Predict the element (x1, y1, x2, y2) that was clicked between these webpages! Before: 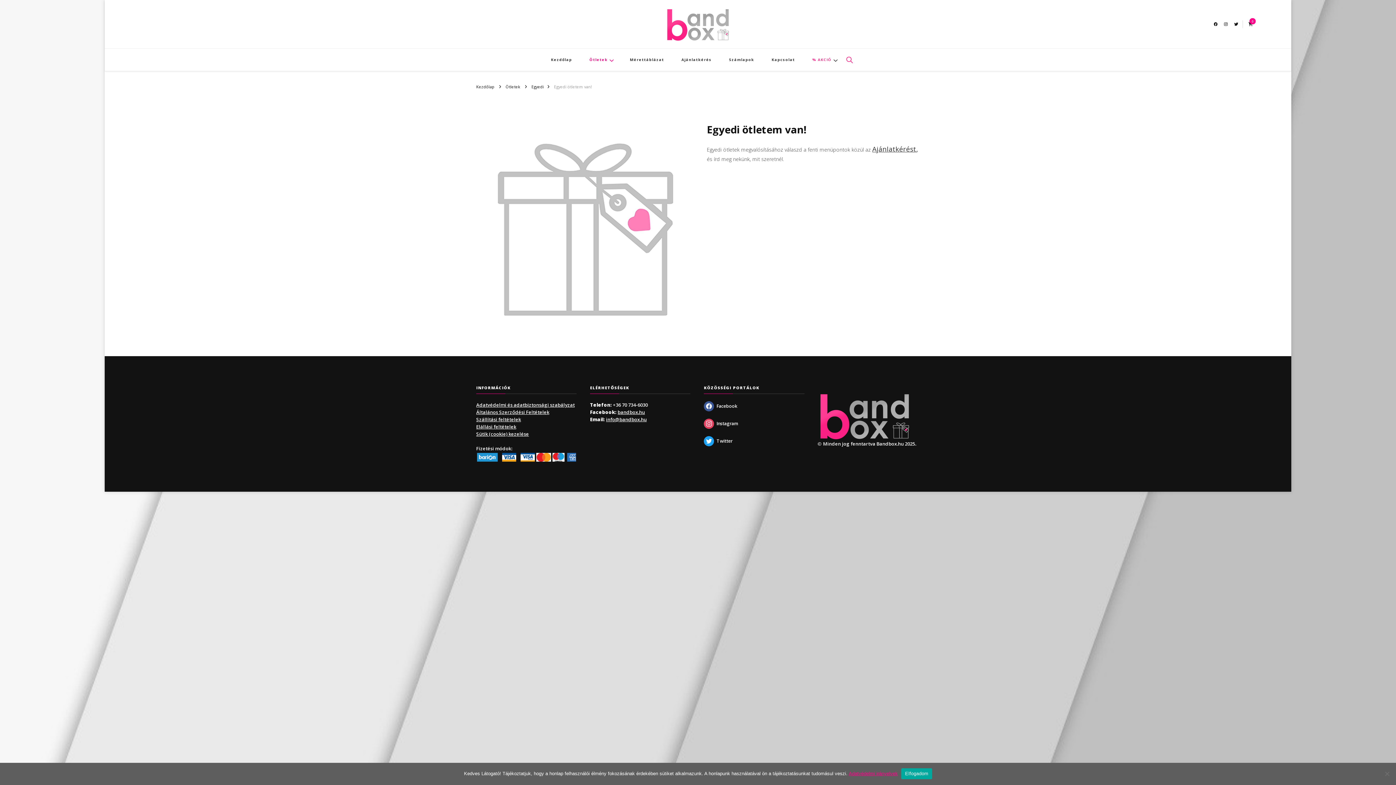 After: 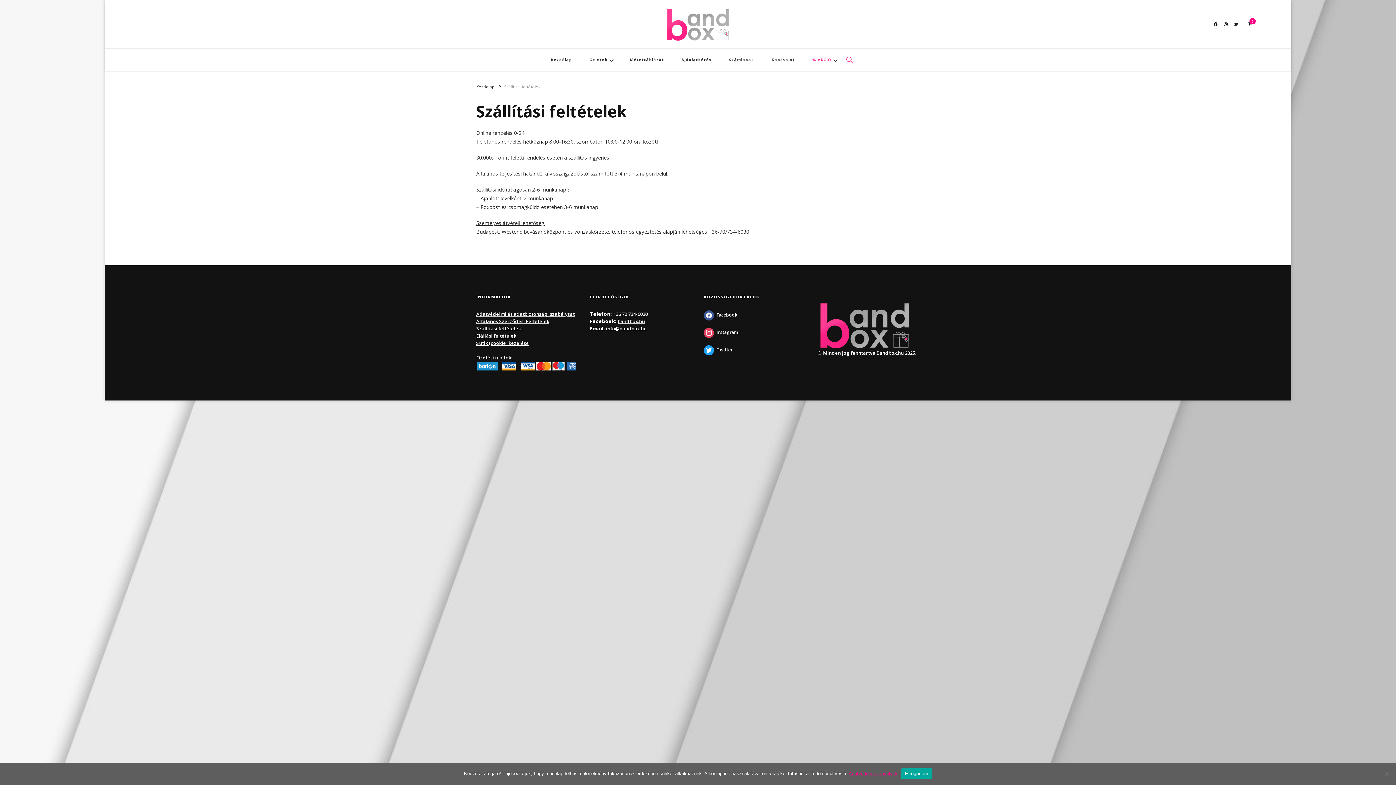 Action: bbox: (476, 416, 521, 423) label: Szállítási feltételek